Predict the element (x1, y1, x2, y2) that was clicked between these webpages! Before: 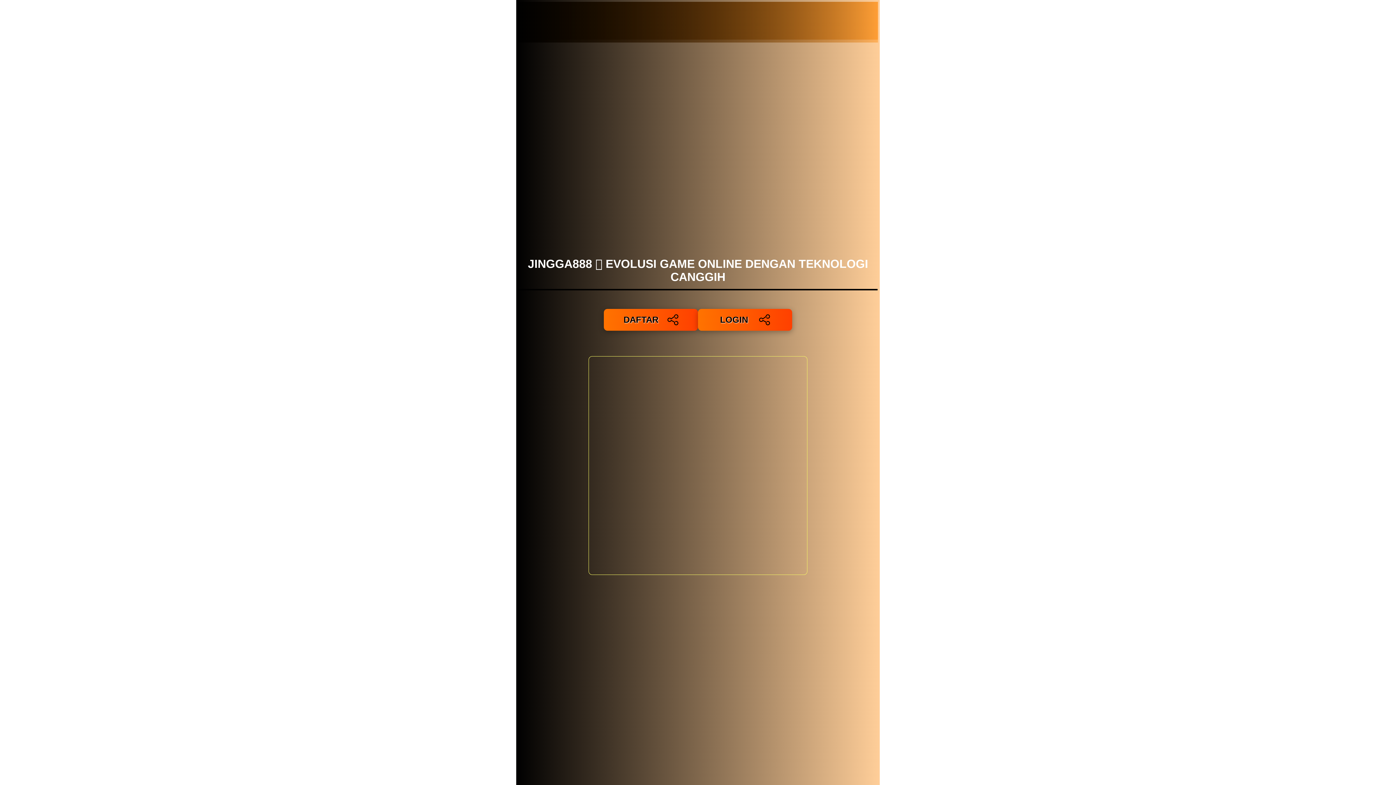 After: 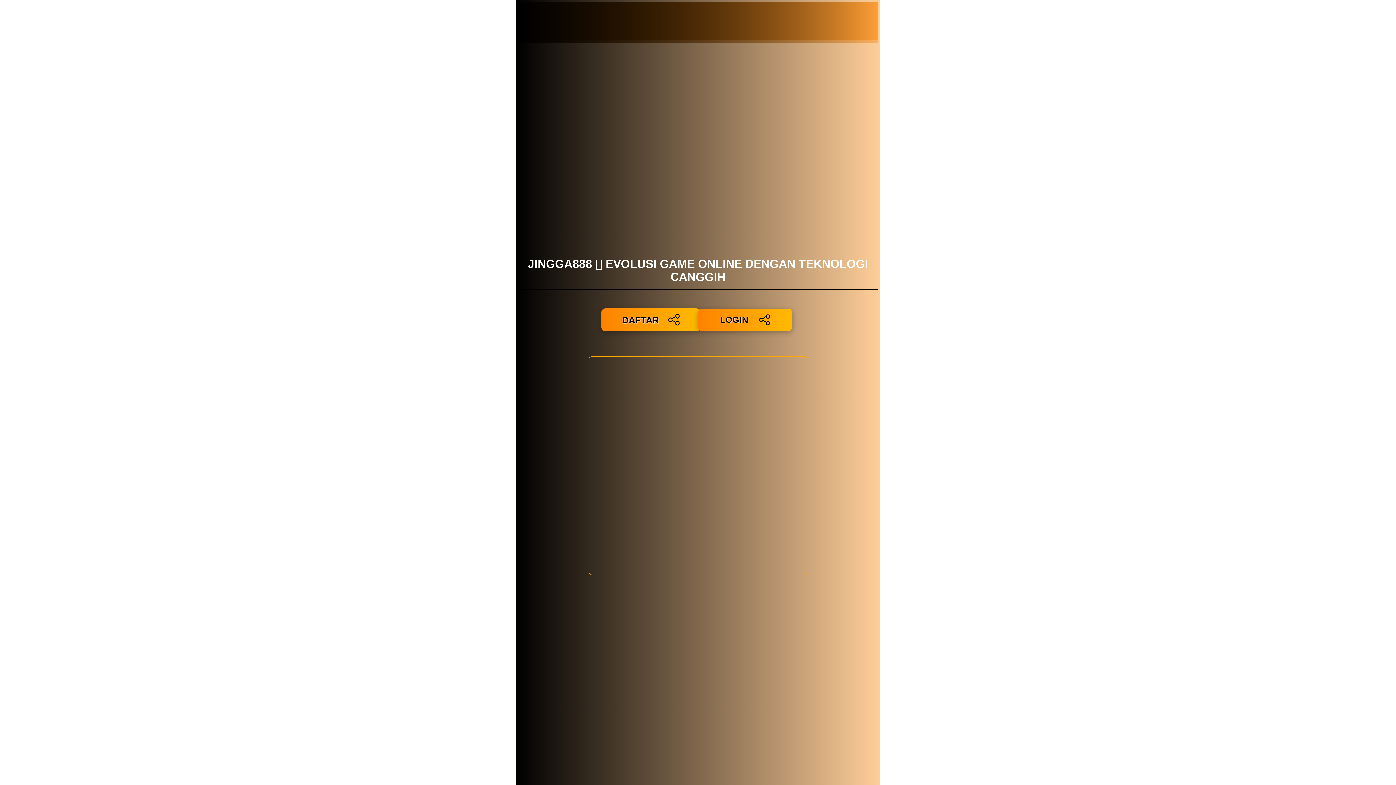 Action: bbox: (603, 309, 698, 330) label: DAFTAR